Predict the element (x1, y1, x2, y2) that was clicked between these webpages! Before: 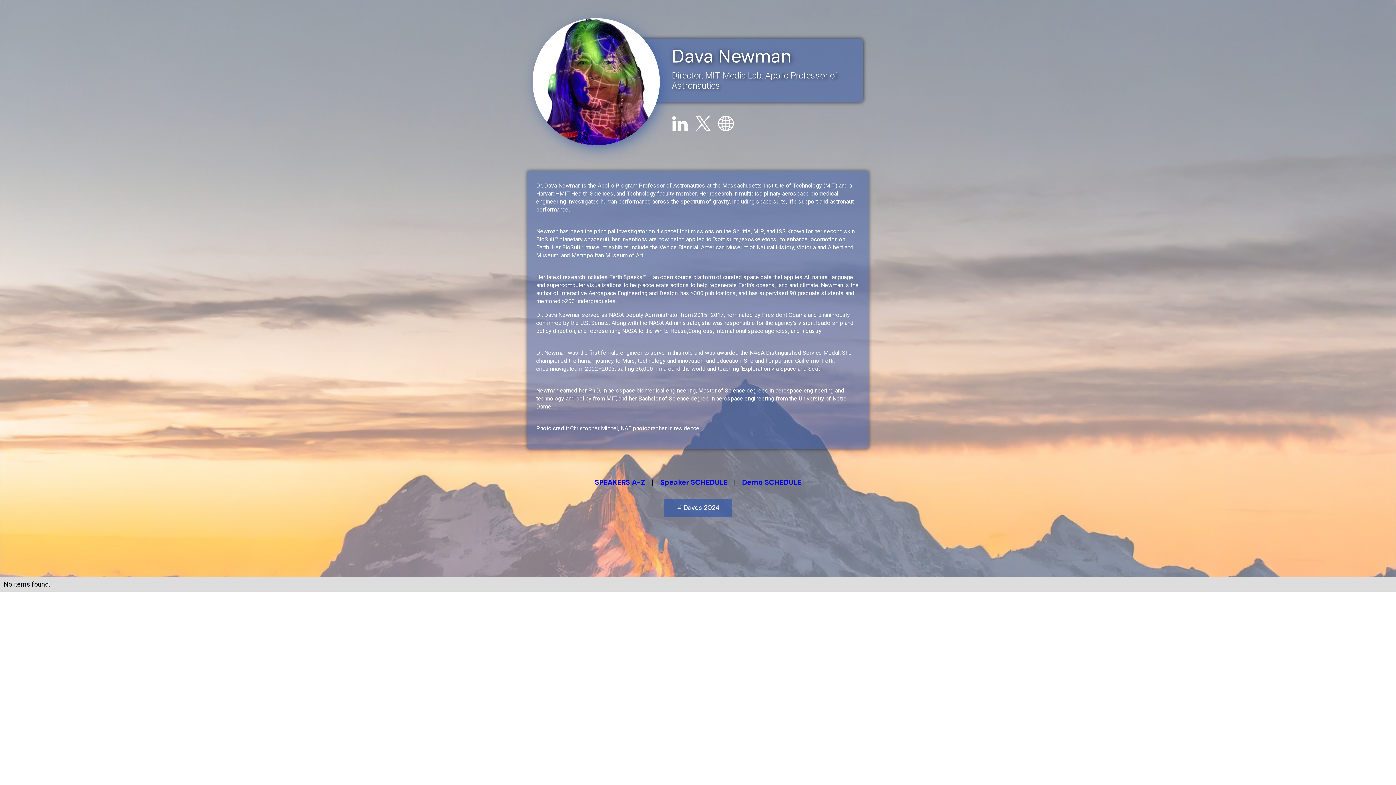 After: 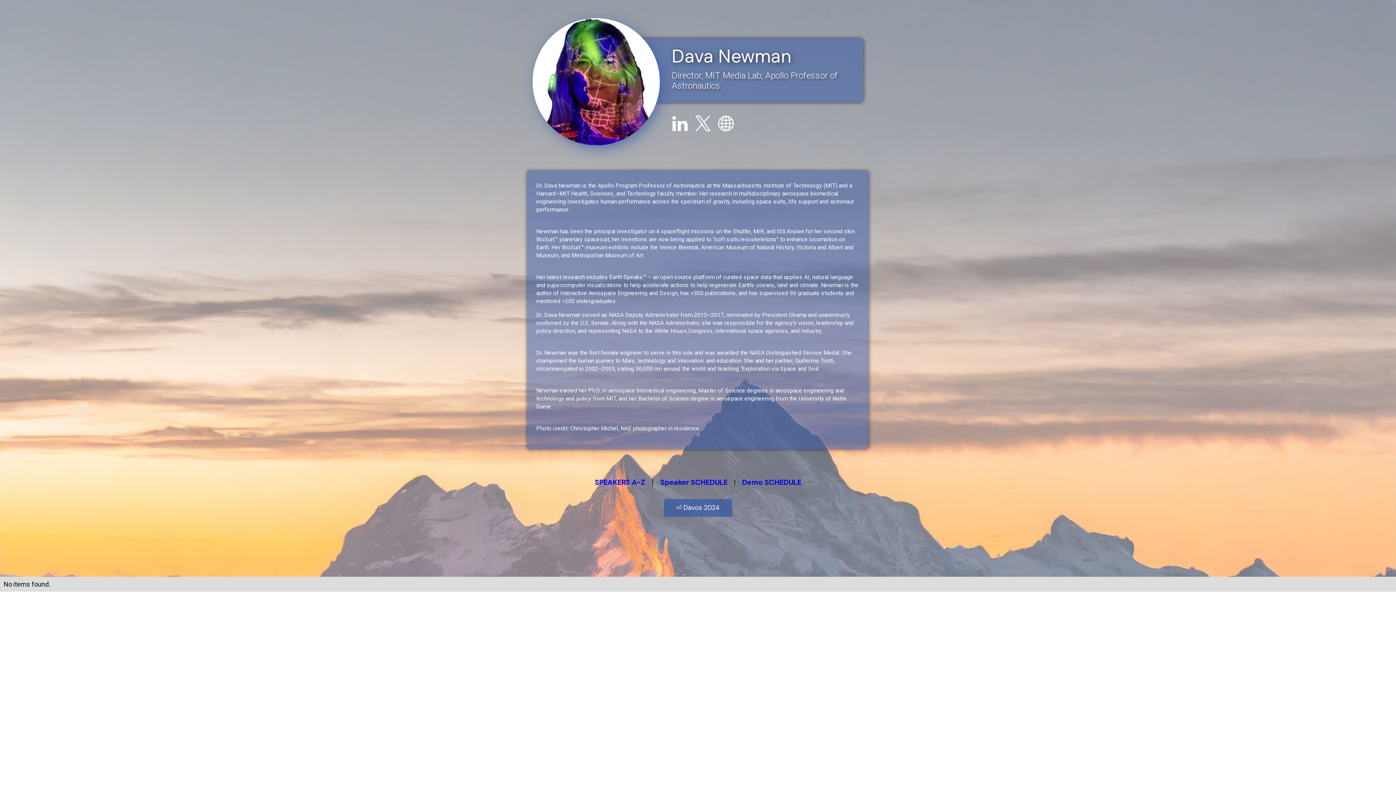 Action: bbox: (668, 112, 691, 134)